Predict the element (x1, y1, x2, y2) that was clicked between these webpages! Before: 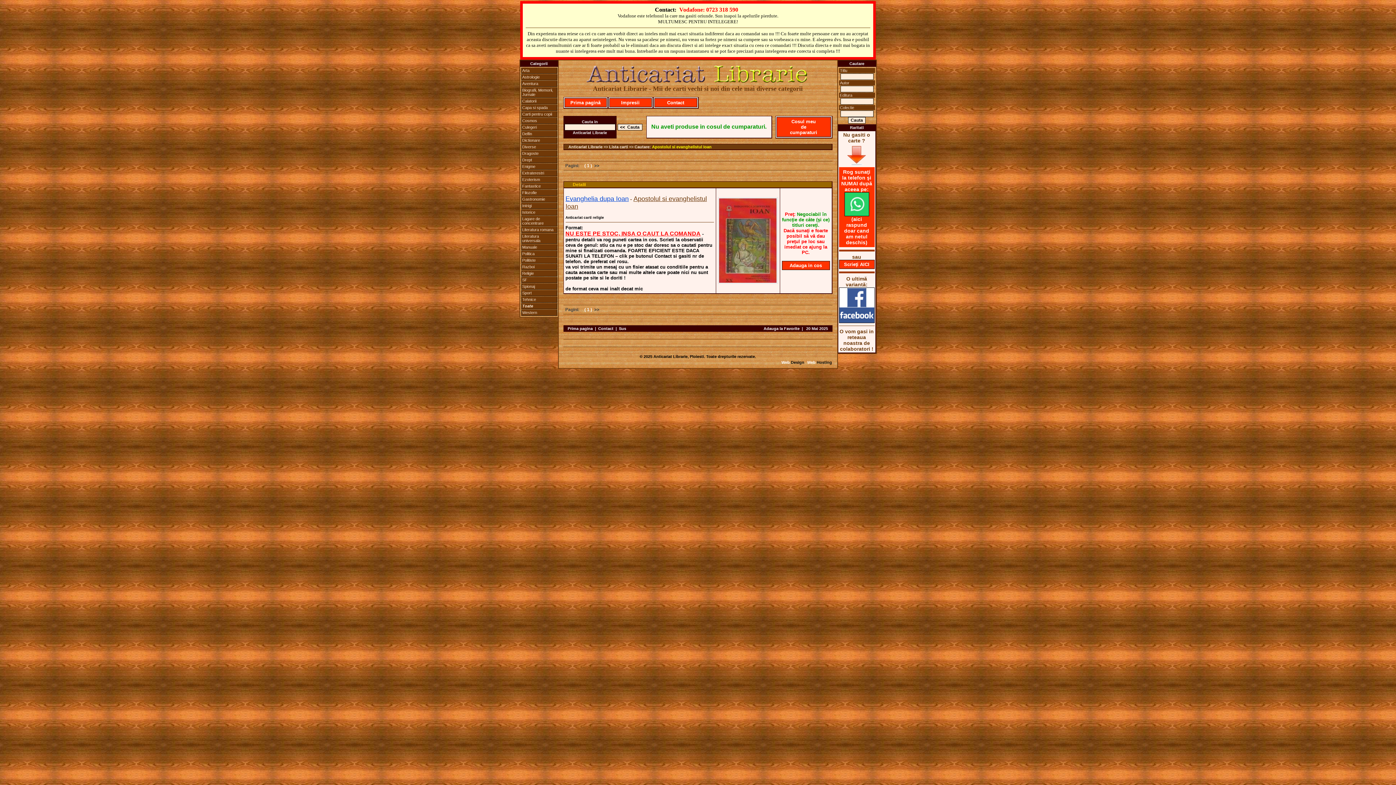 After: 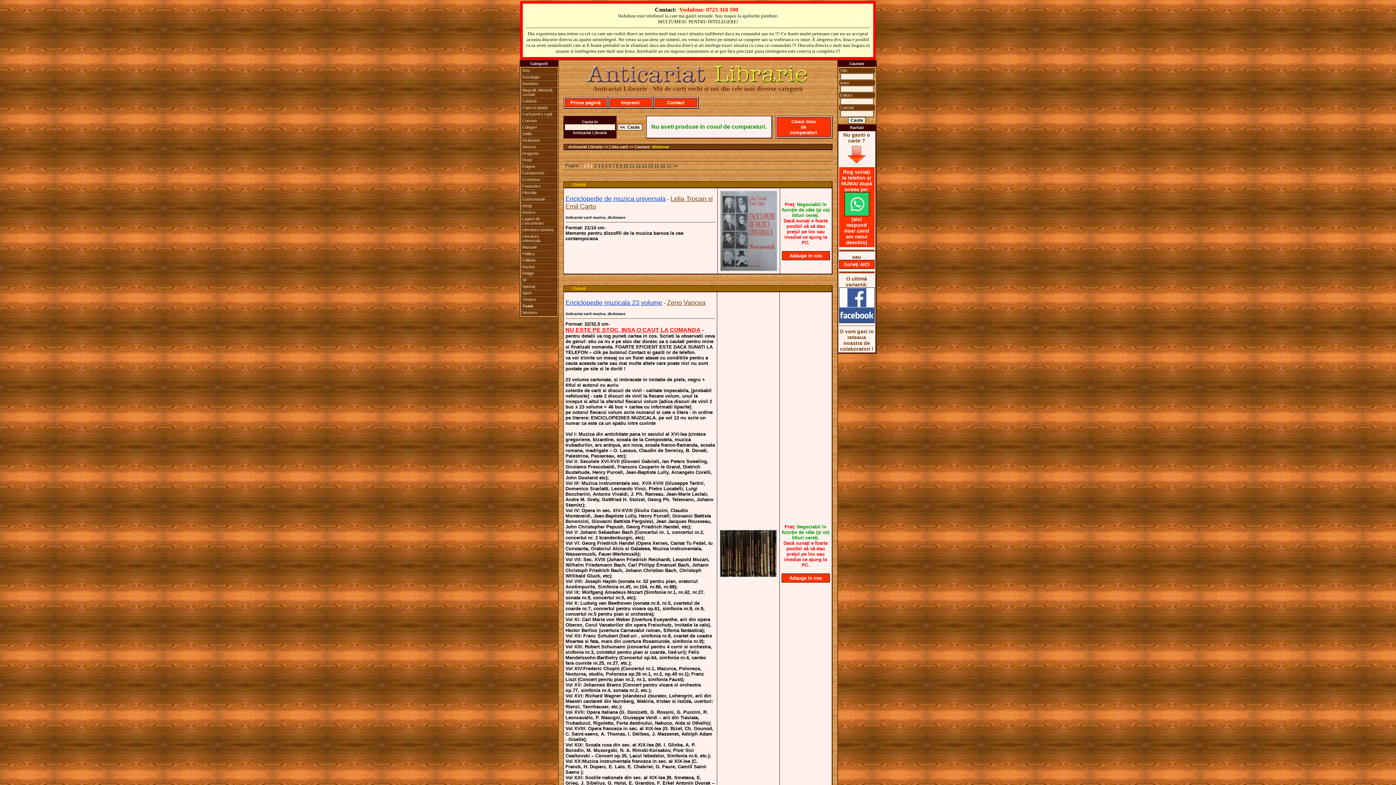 Action: label: Dictionare bbox: (521, 137, 557, 143)